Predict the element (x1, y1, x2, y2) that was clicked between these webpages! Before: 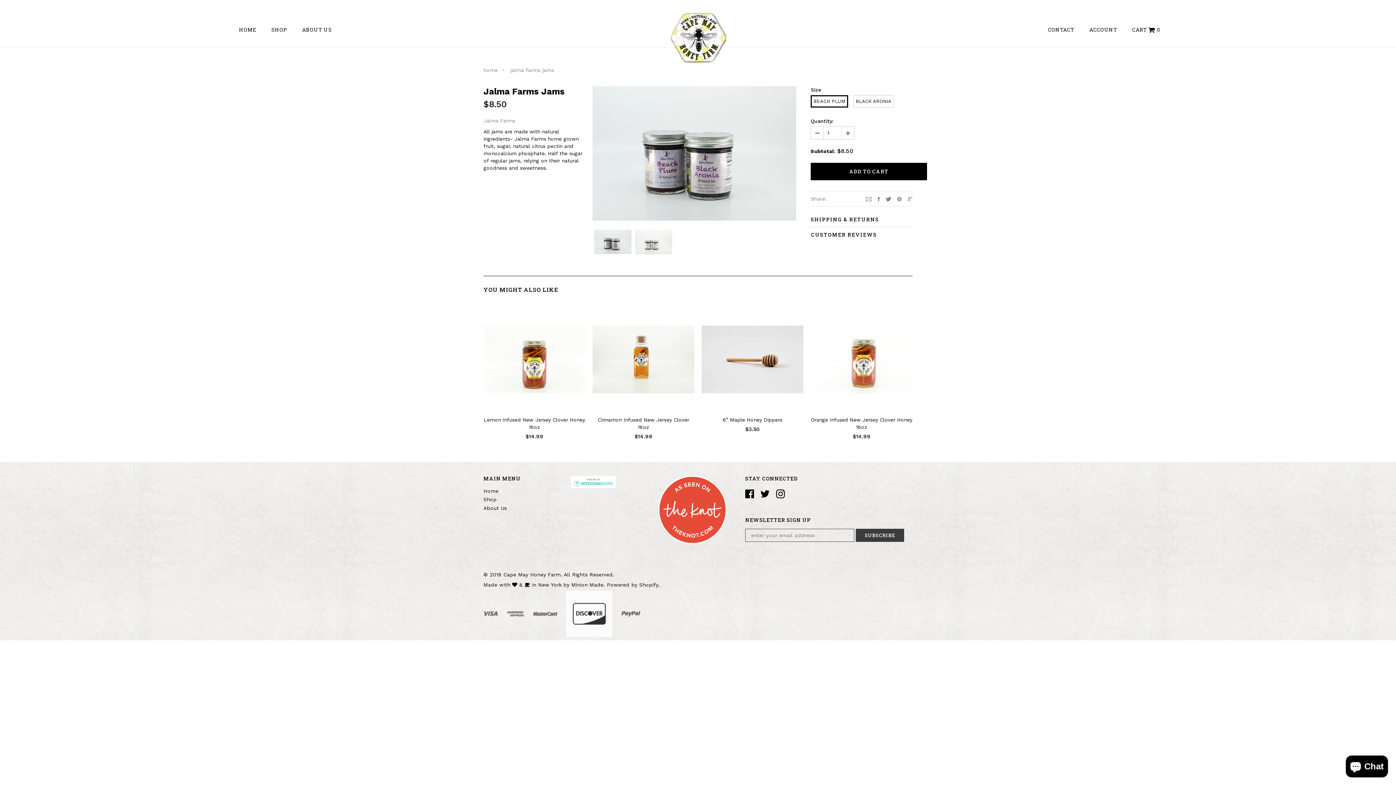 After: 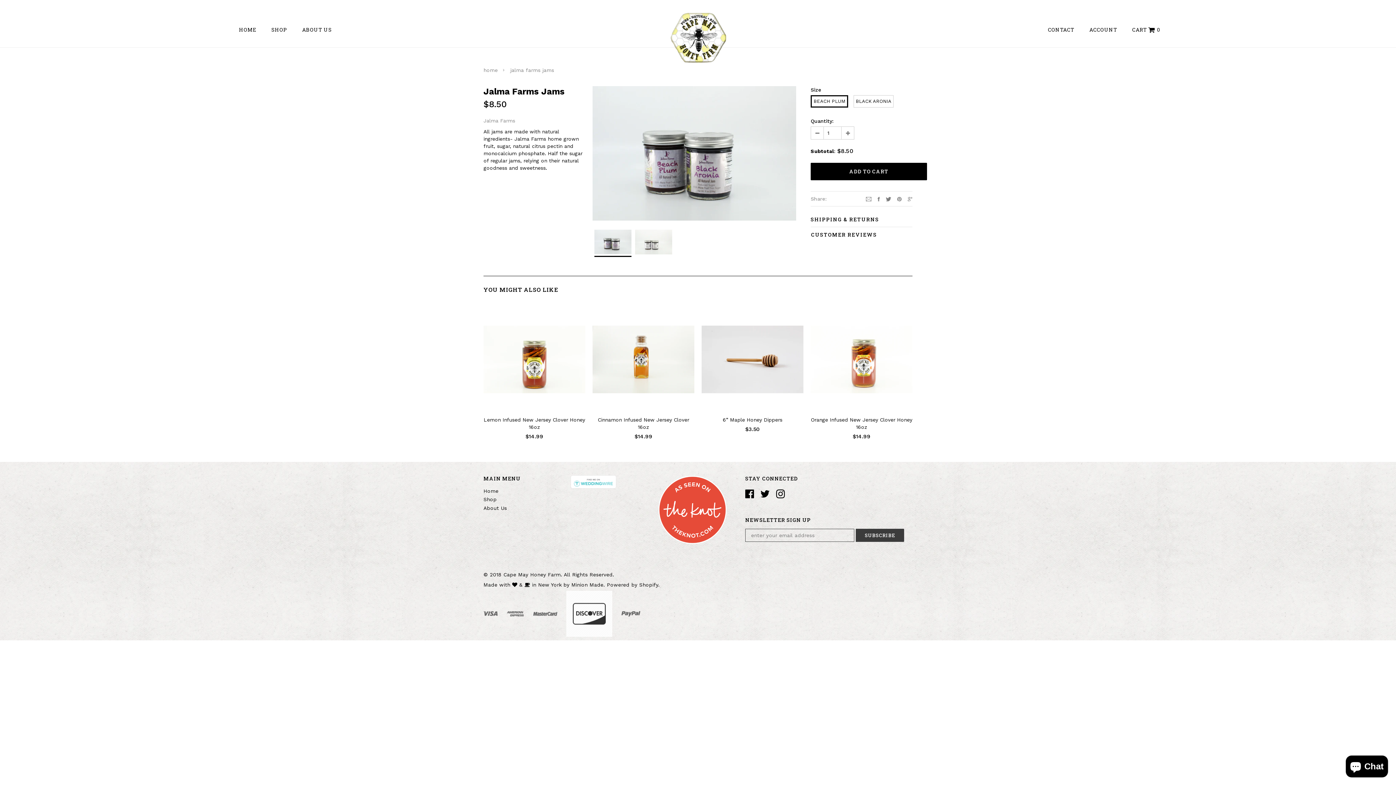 Action: bbox: (594, 229, 631, 257)